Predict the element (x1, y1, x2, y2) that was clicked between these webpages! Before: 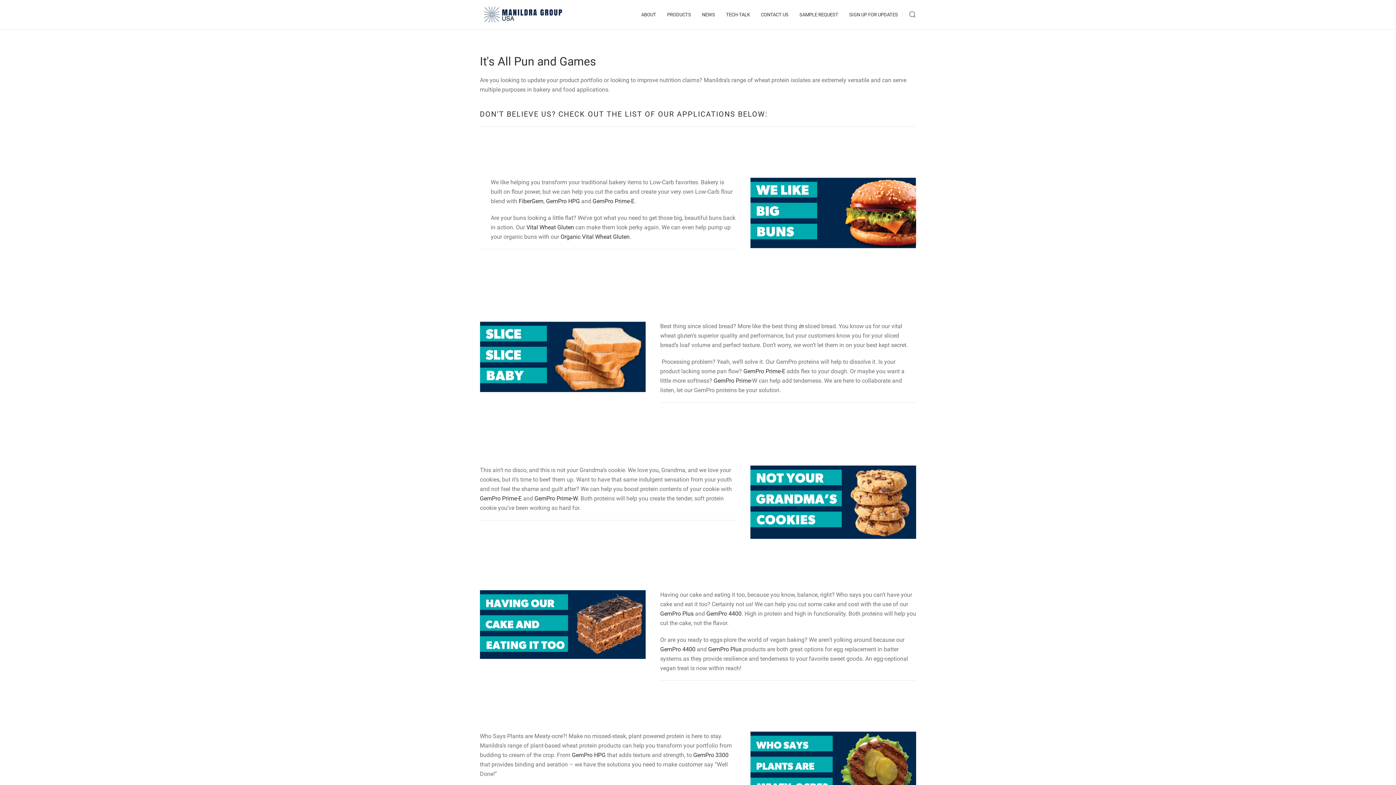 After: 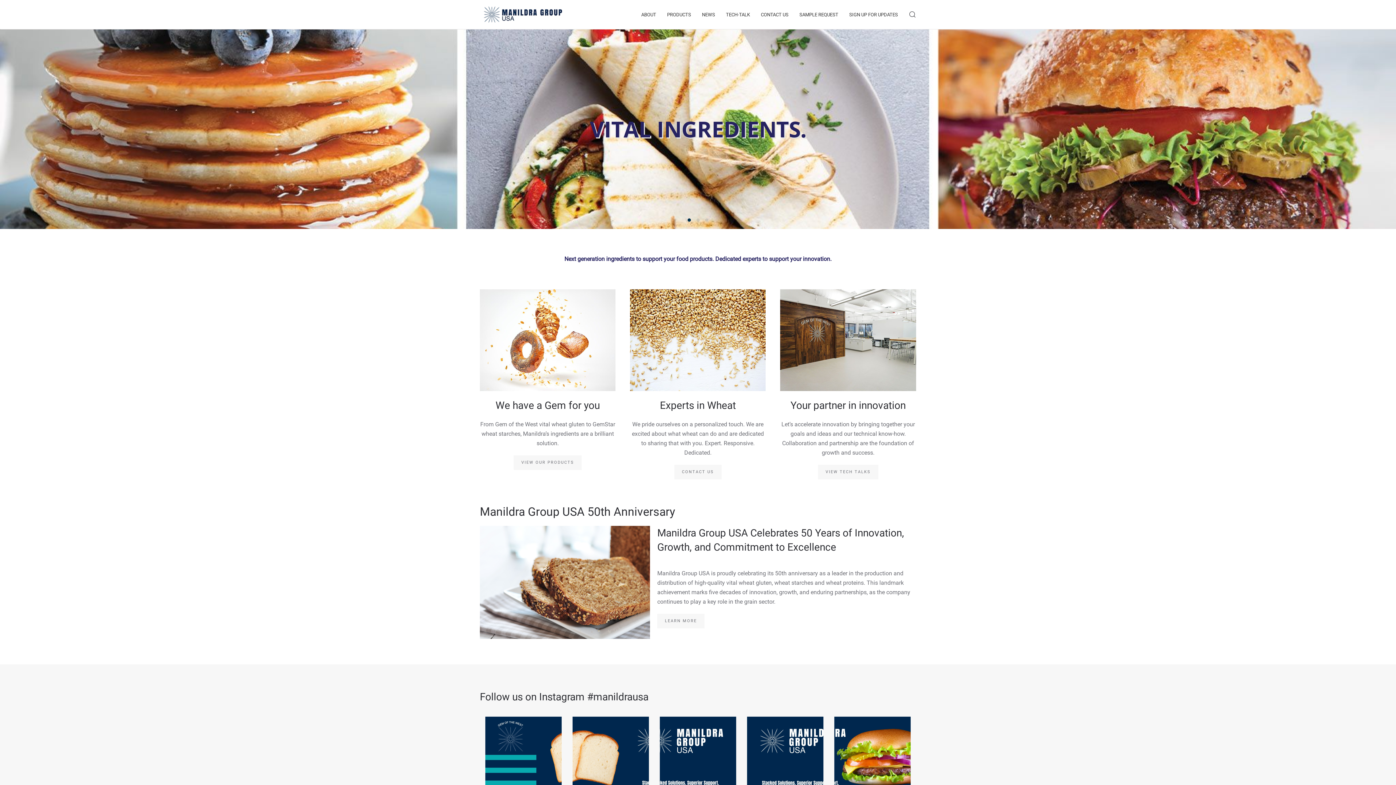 Action: bbox: (474, 0, 572, 29)